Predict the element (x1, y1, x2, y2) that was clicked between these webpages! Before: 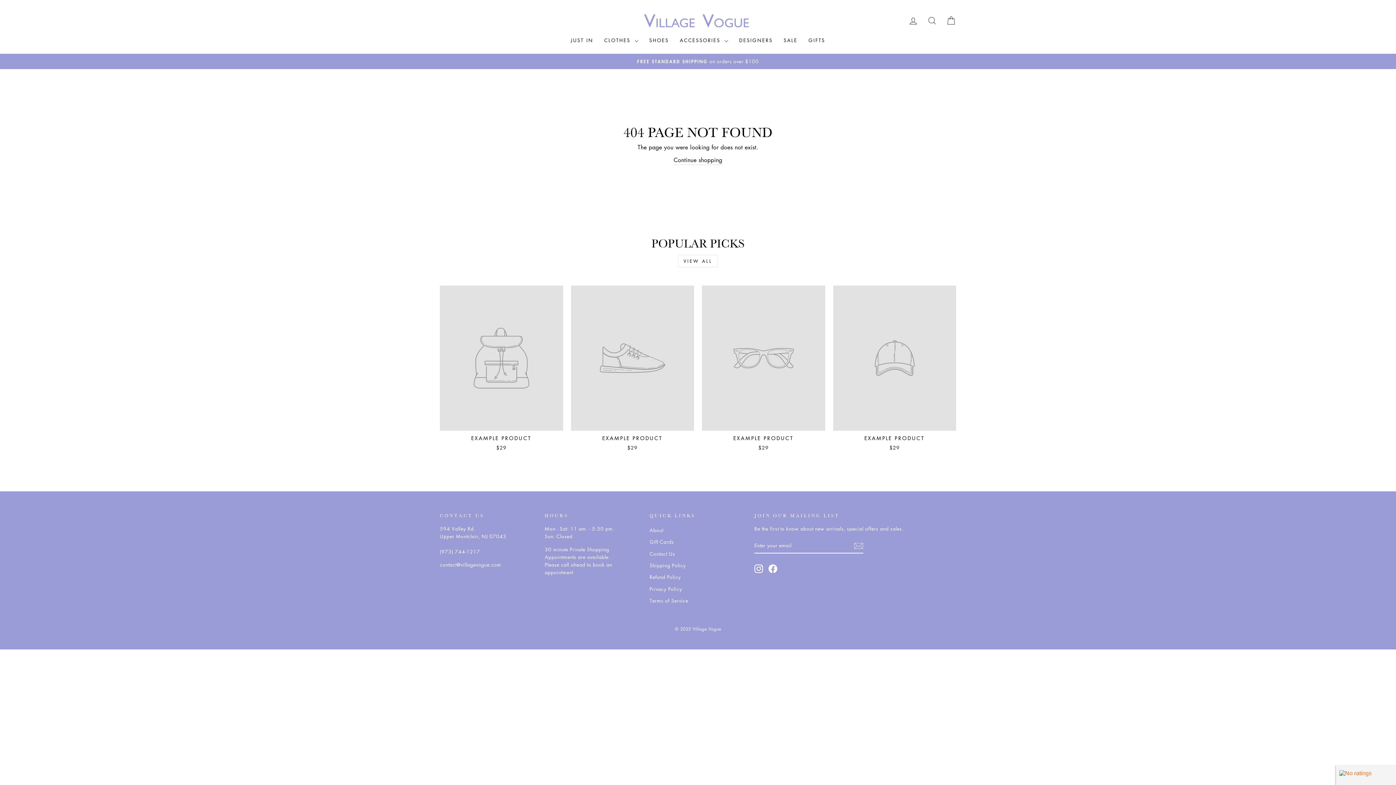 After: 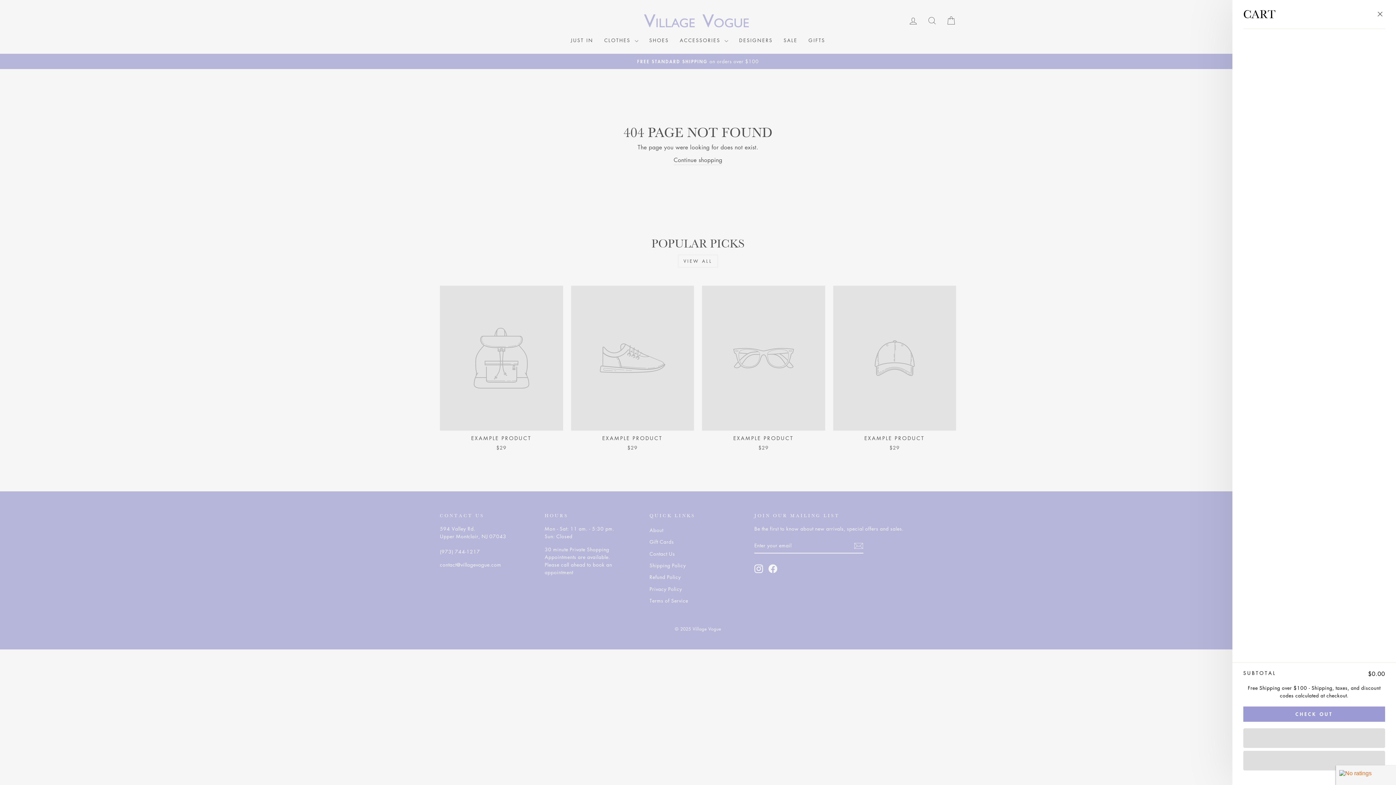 Action: label: CART bbox: (941, 12, 960, 28)